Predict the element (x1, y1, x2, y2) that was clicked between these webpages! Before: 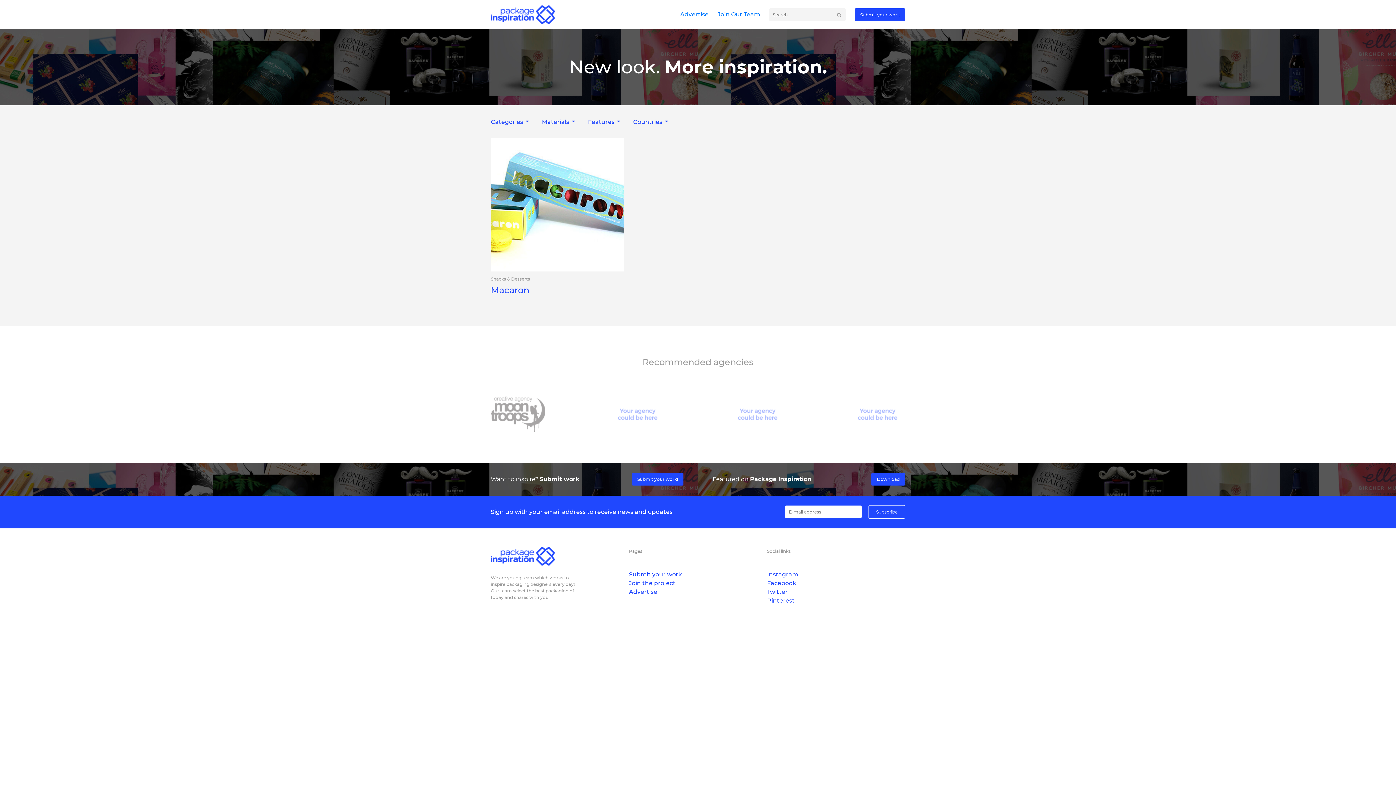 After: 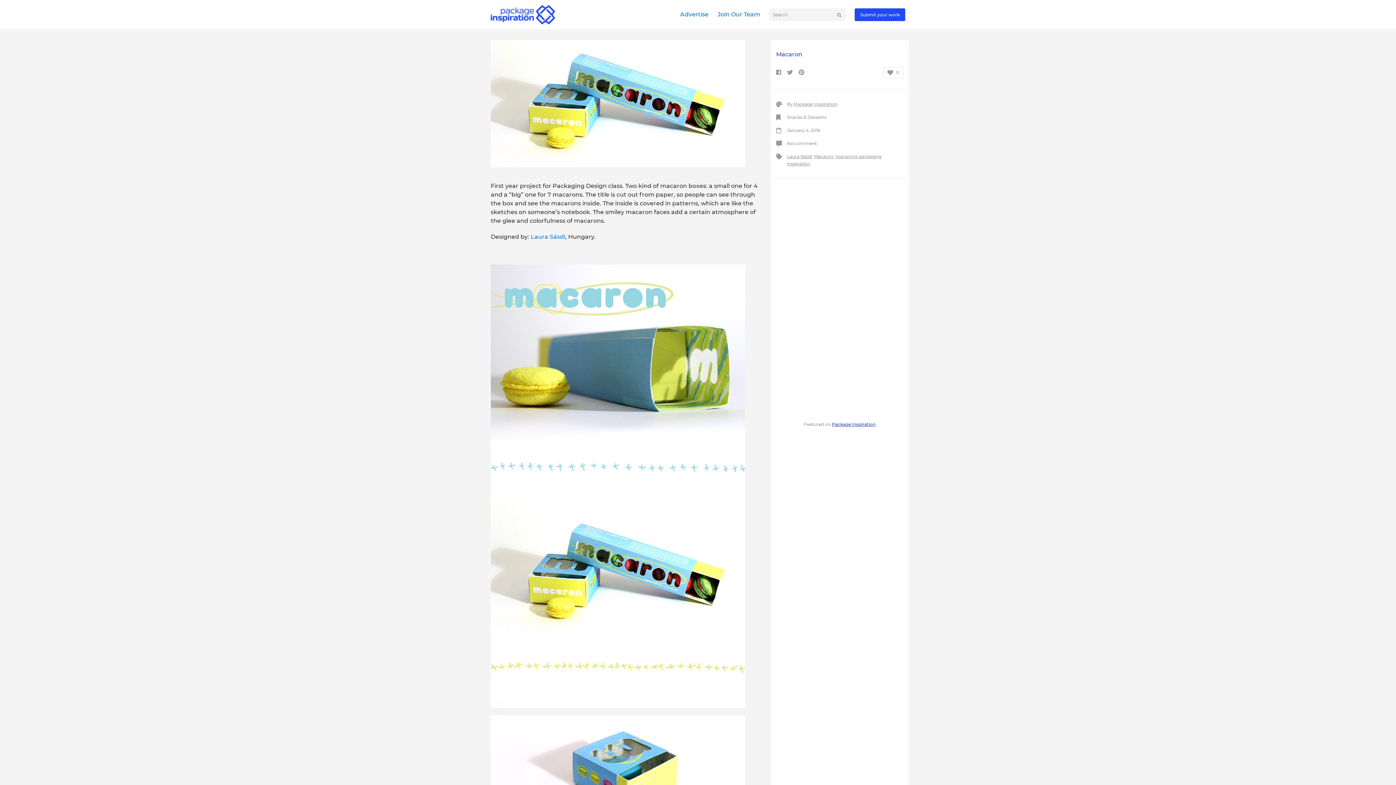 Action: label: Macaron bbox: (490, 286, 529, 294)